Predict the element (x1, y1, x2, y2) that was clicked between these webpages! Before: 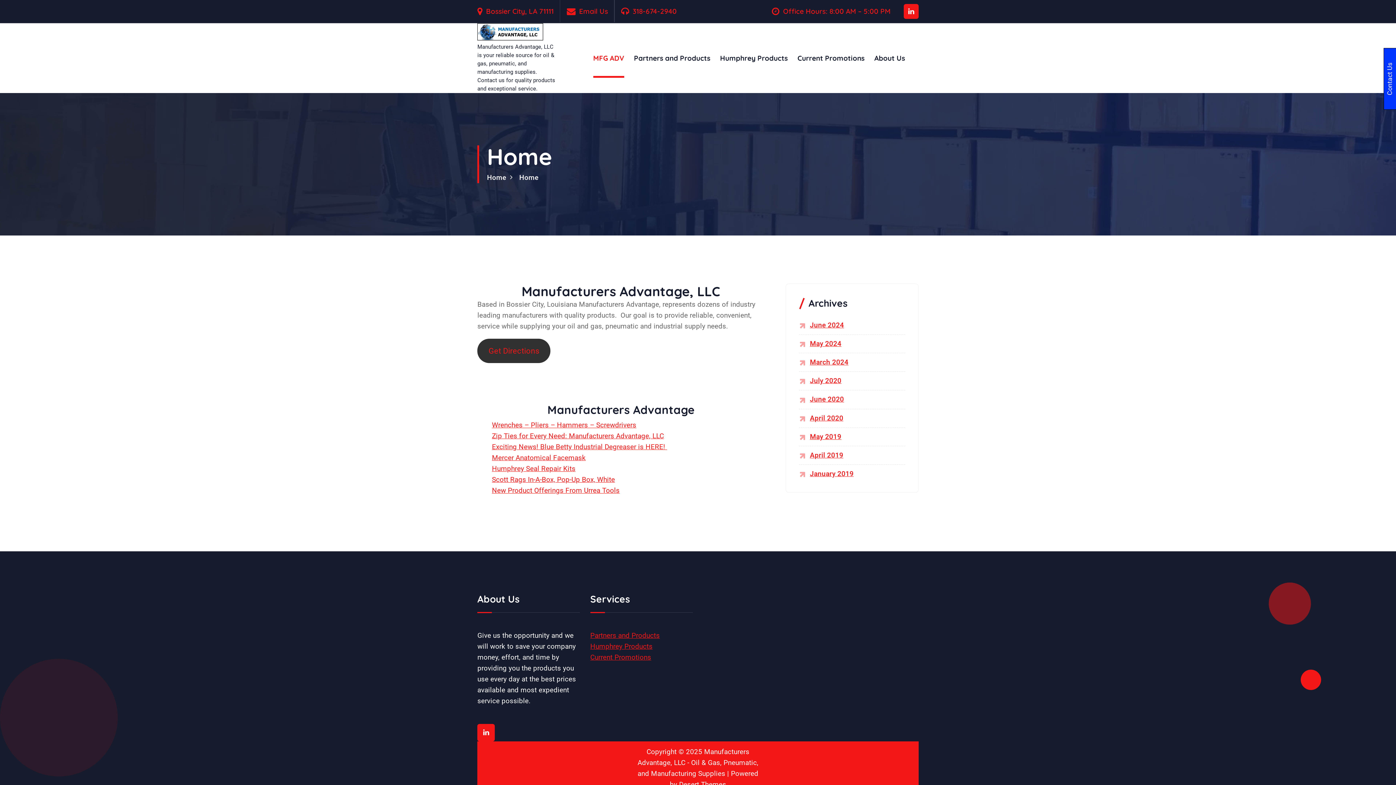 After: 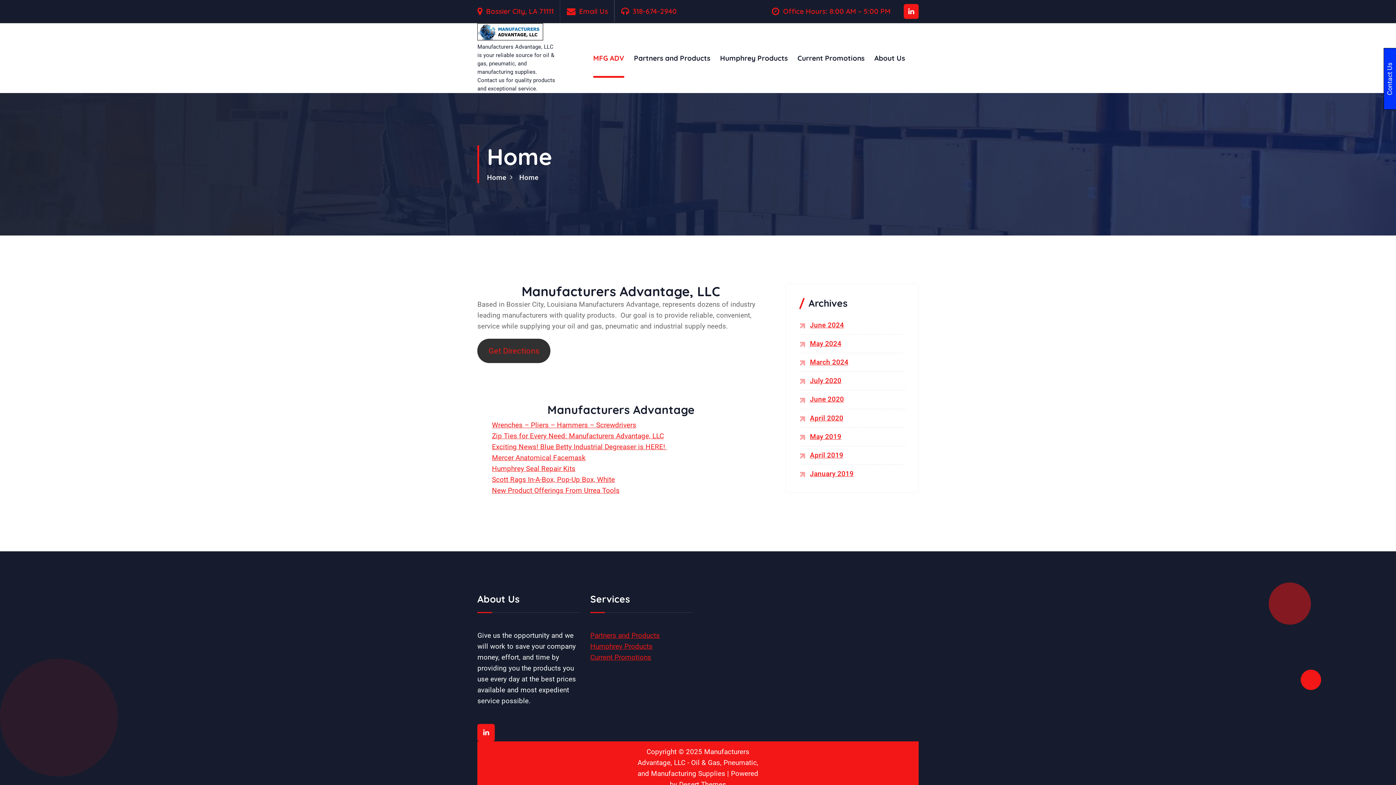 Action: label: Home bbox: (487, 173, 506, 181)